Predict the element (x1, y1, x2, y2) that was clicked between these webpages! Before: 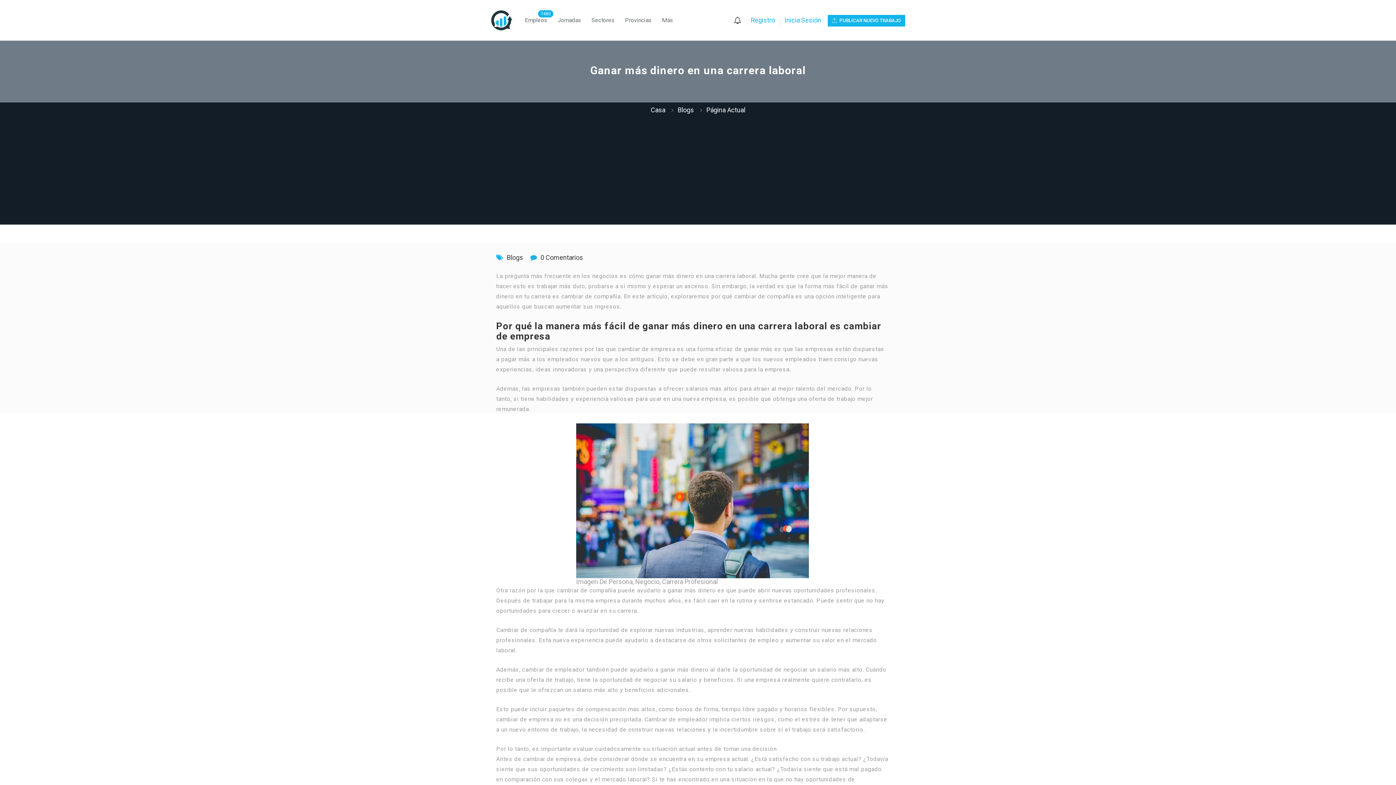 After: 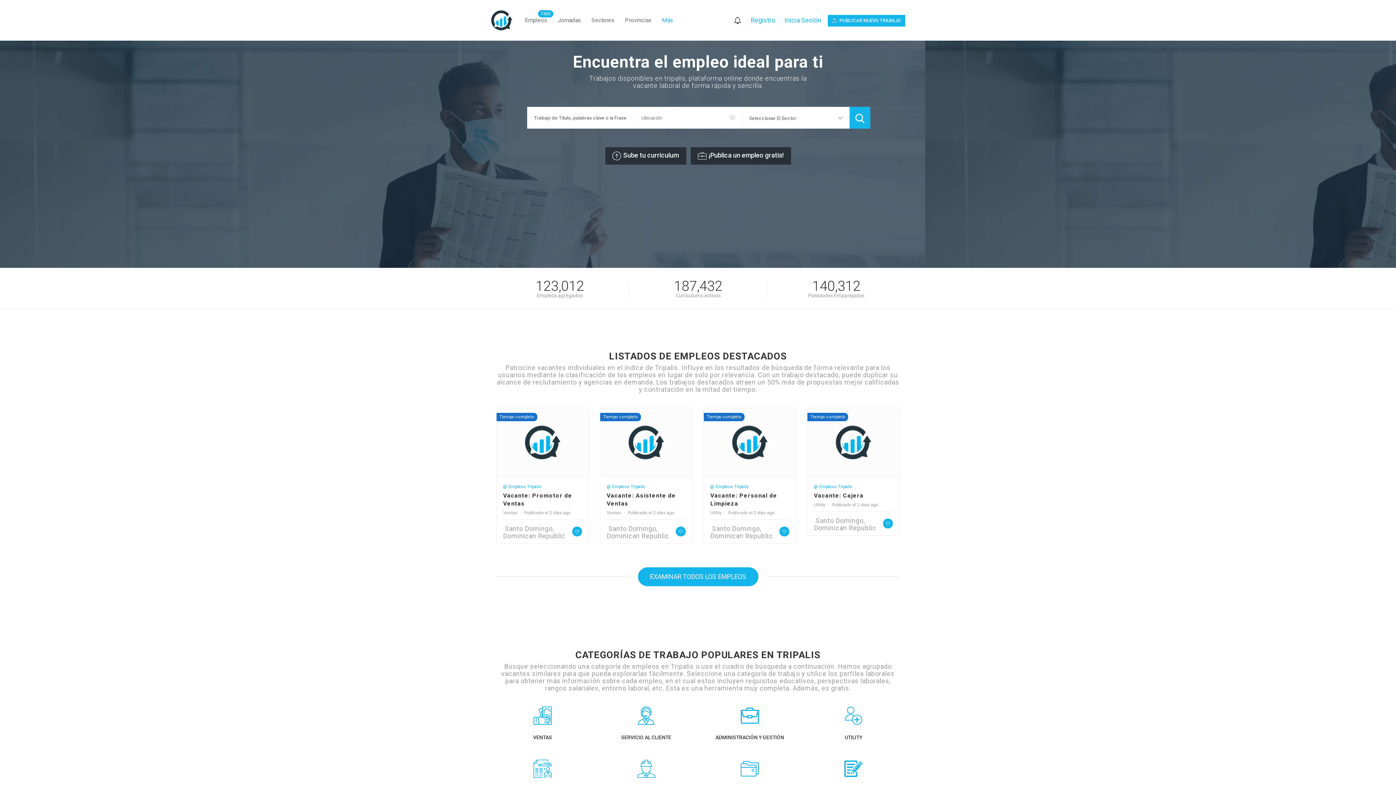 Action: bbox: (662, 4, 673, 36) label: Más